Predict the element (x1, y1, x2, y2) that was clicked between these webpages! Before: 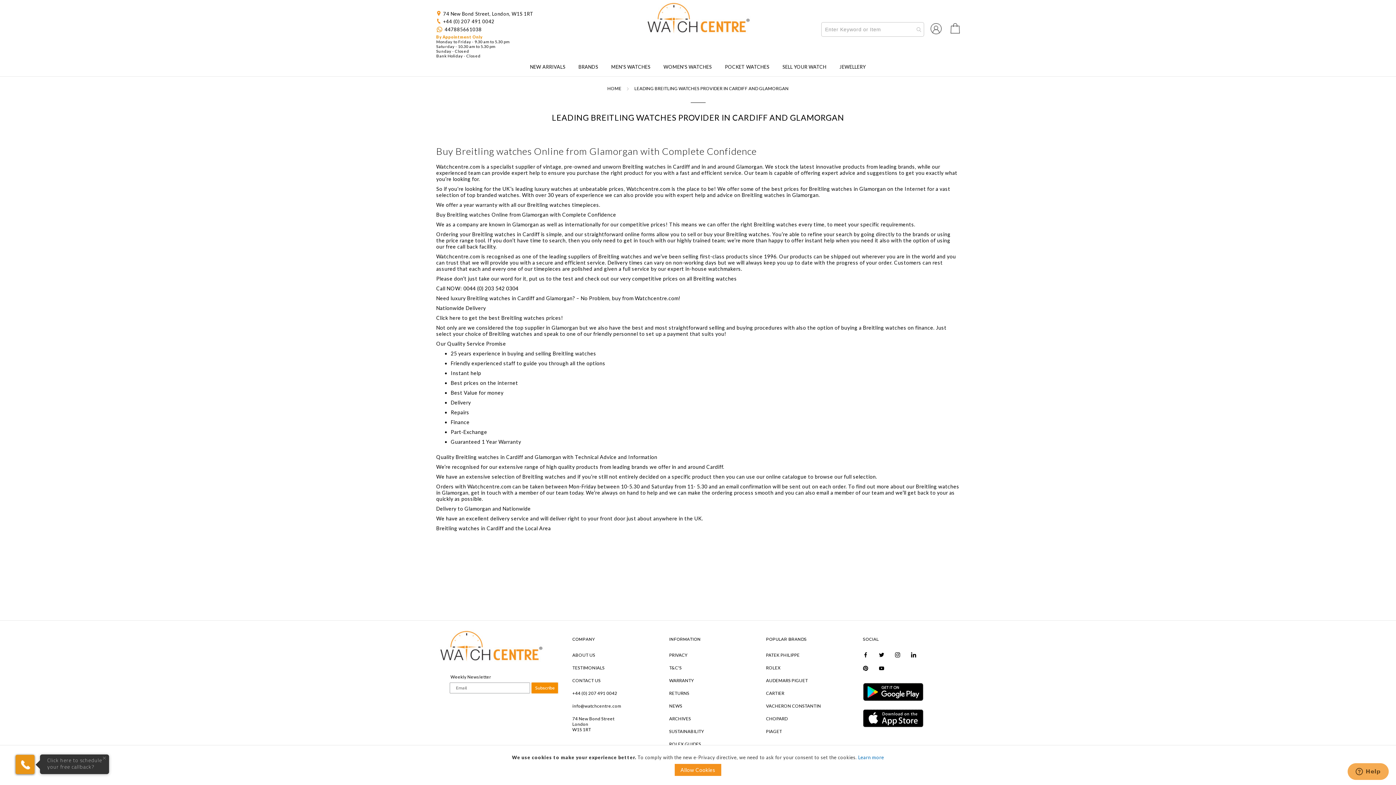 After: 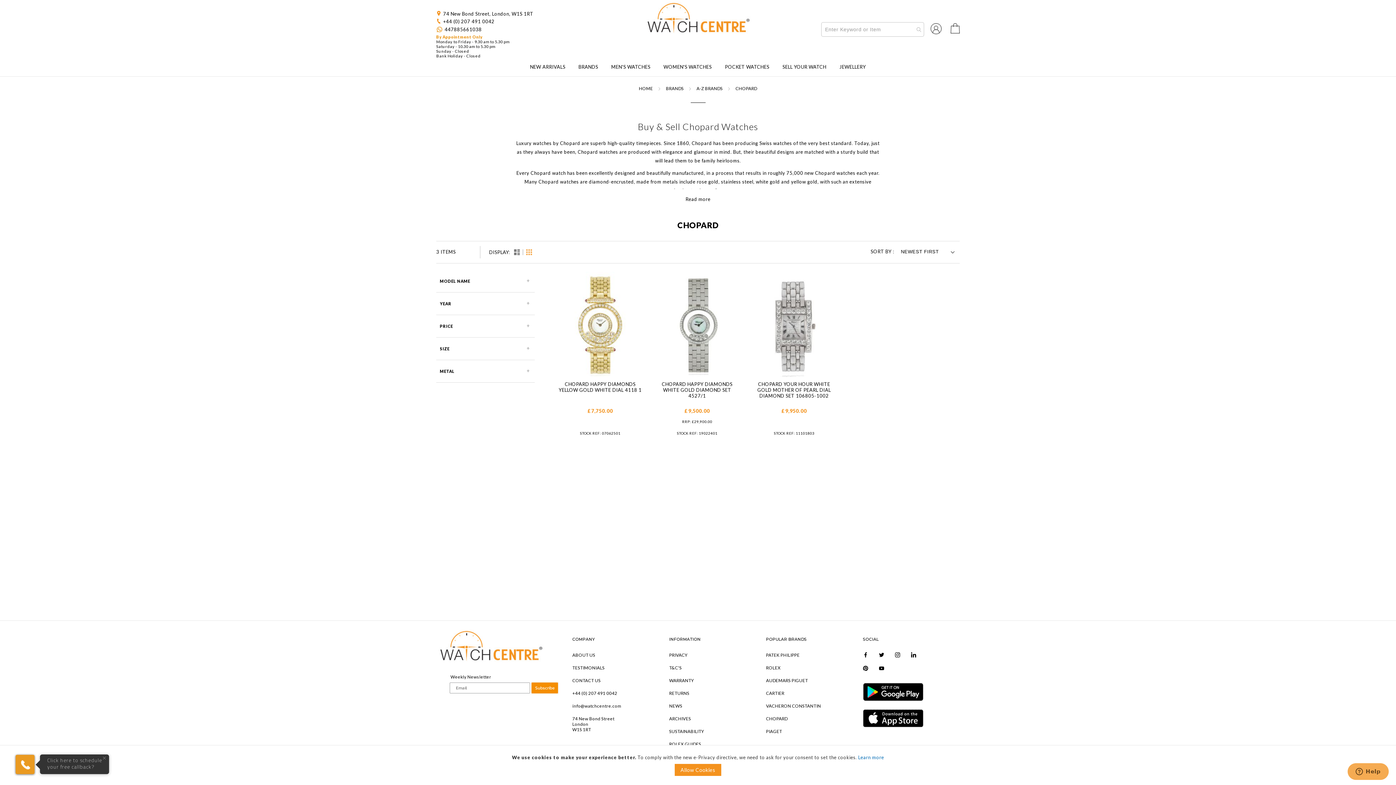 Action: bbox: (766, 716, 787, 721) label: CHOPARD